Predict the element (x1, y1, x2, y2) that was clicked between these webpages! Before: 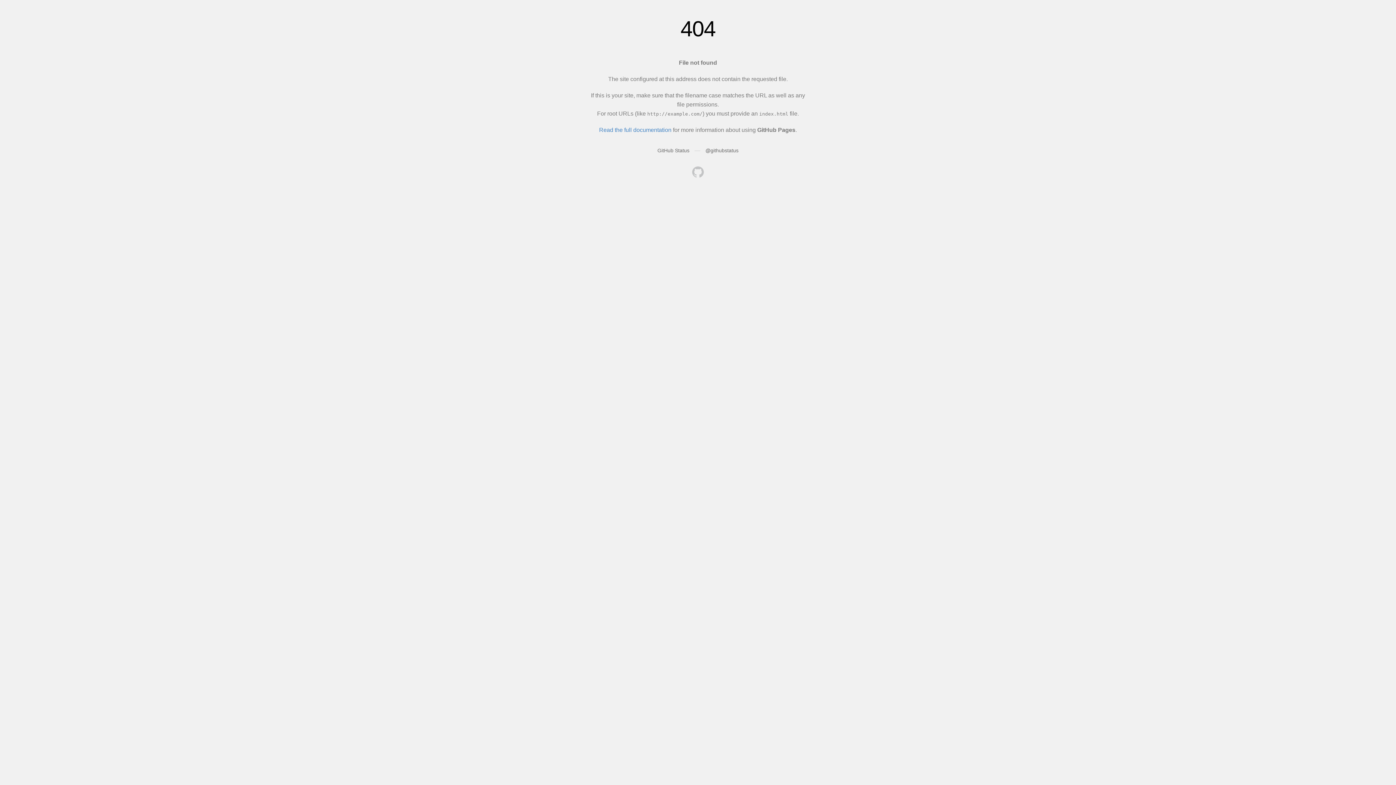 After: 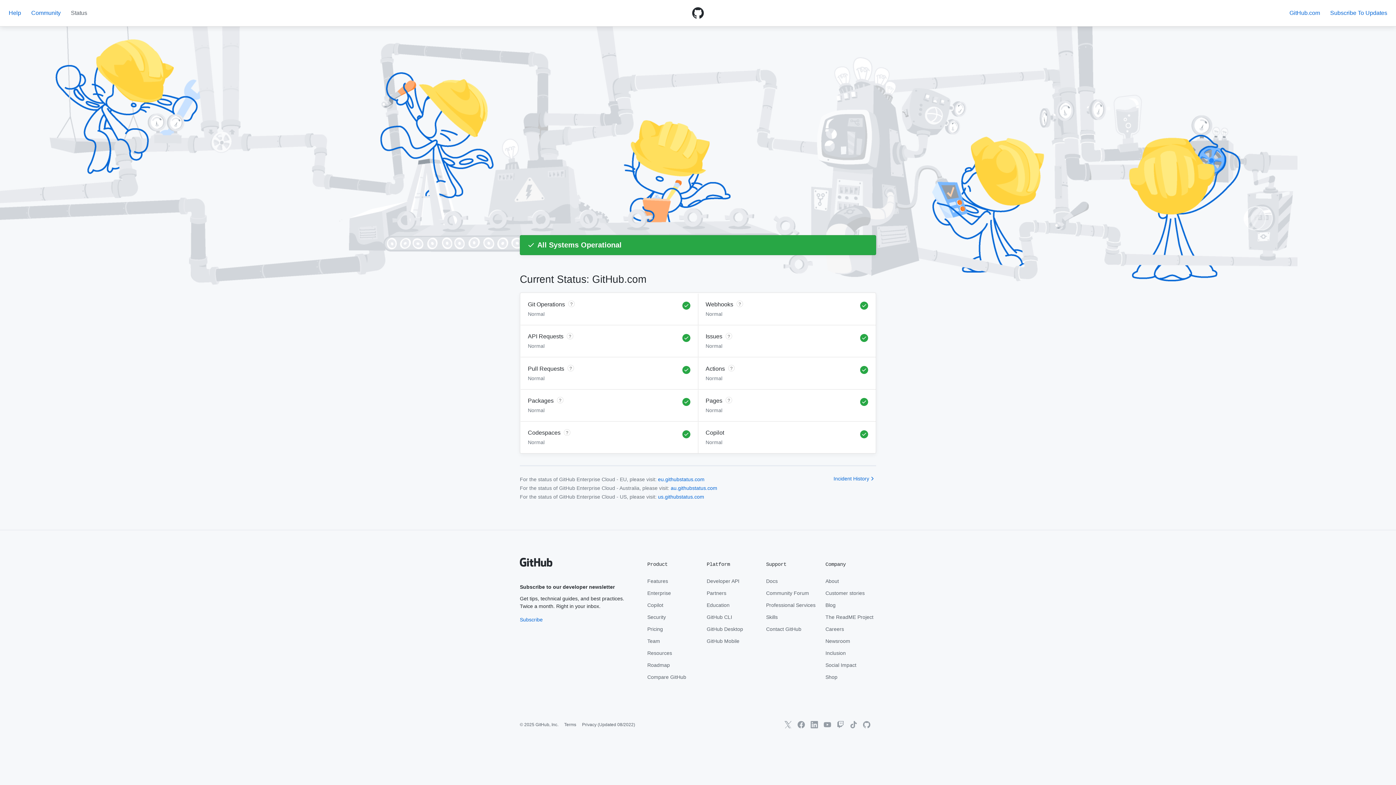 Action: bbox: (657, 147, 689, 153) label: GitHub Status